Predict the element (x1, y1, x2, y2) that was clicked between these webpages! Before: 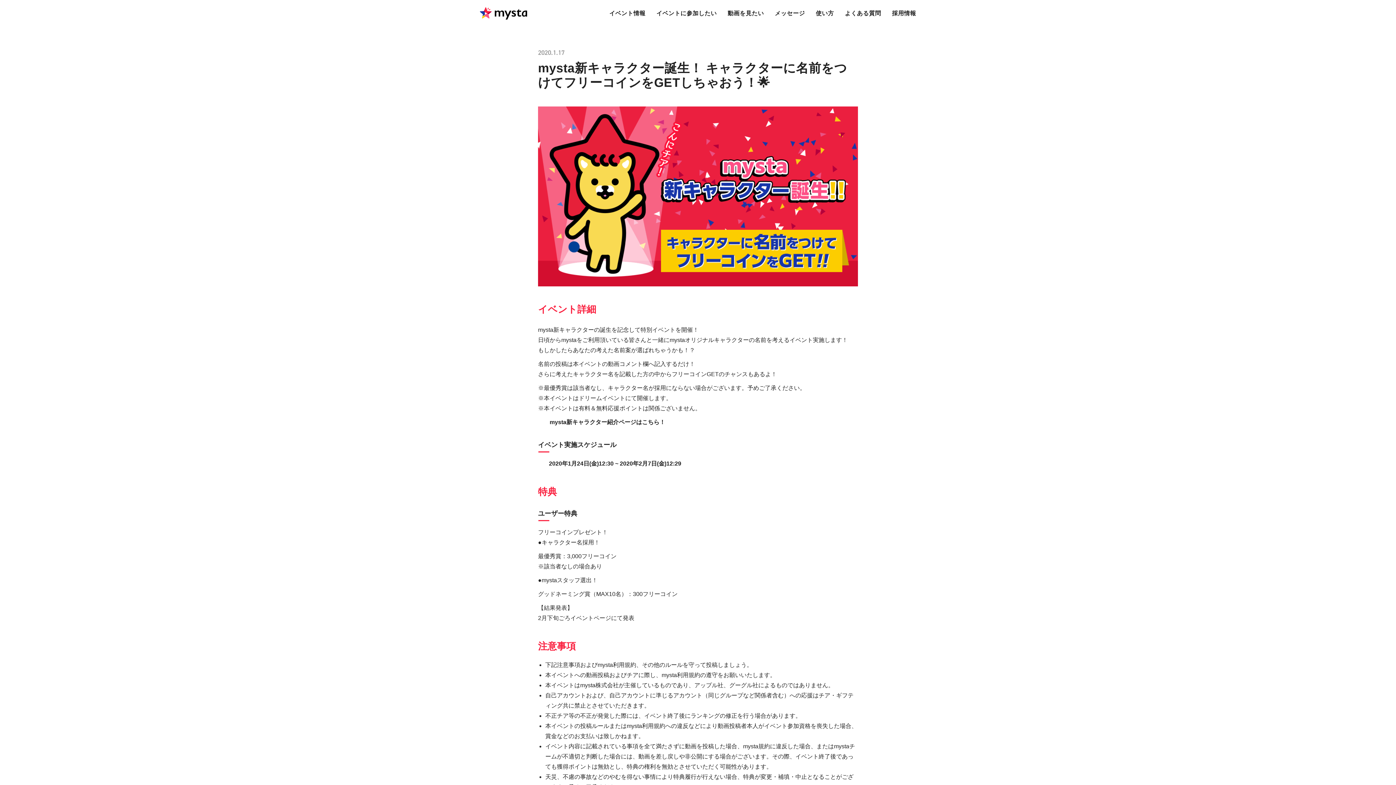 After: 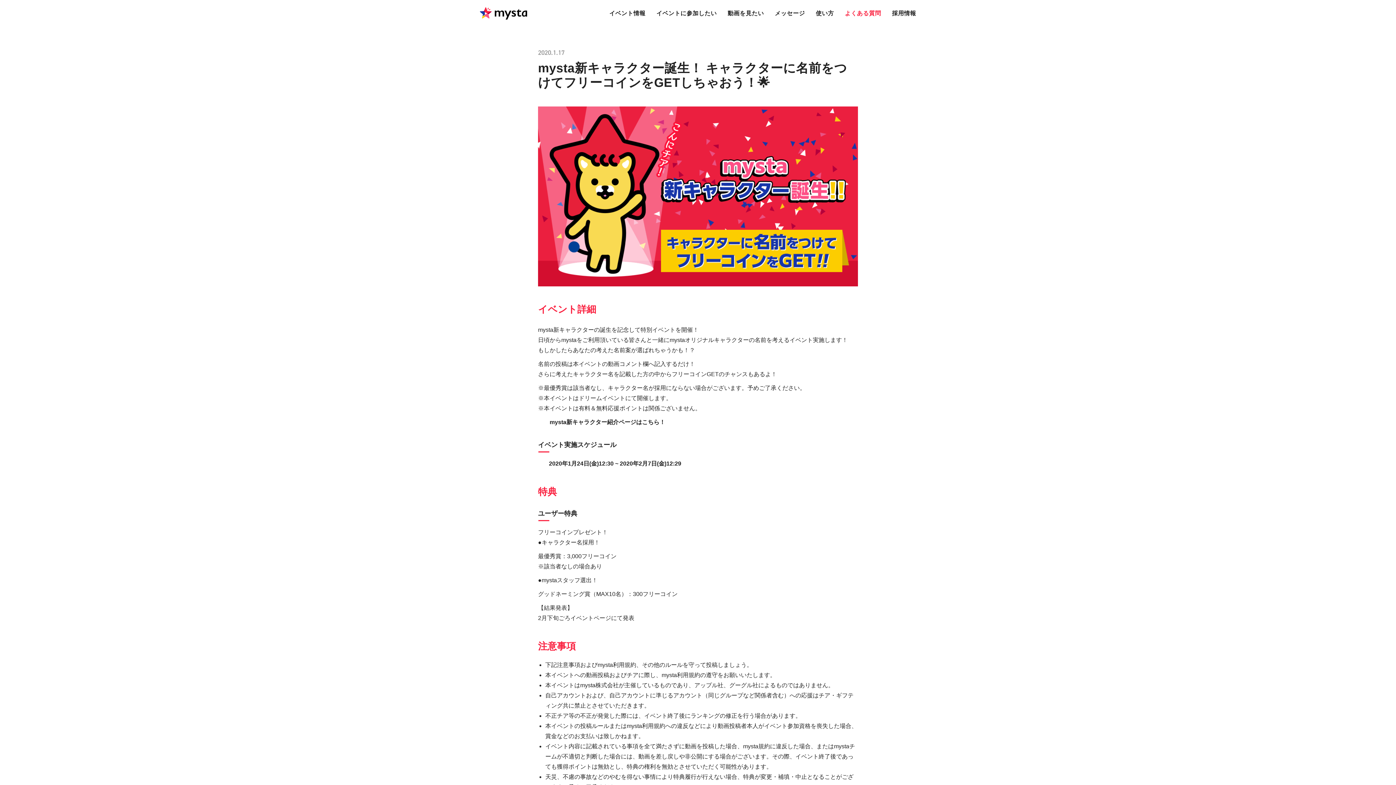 Action: label: よくある質問 bbox: (839, 0, 886, 26)